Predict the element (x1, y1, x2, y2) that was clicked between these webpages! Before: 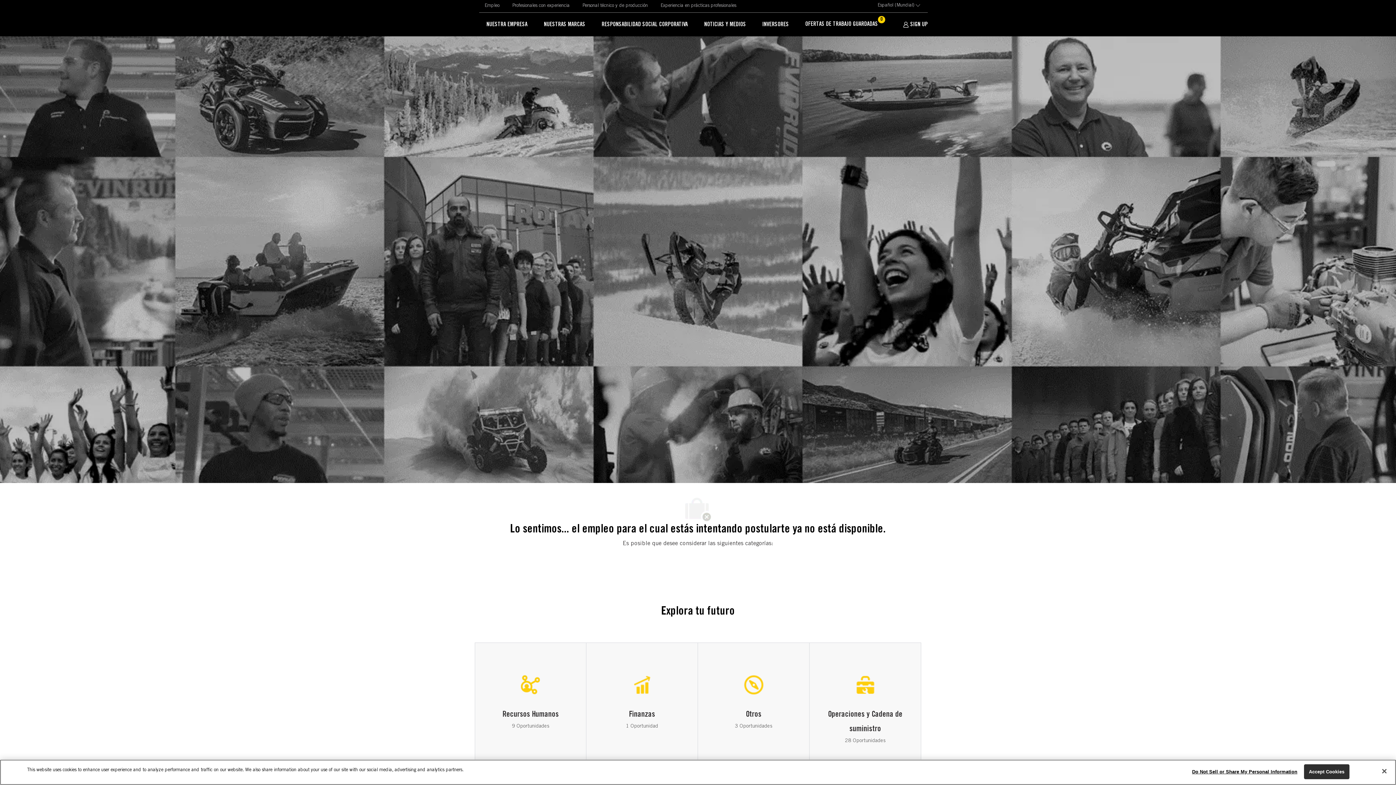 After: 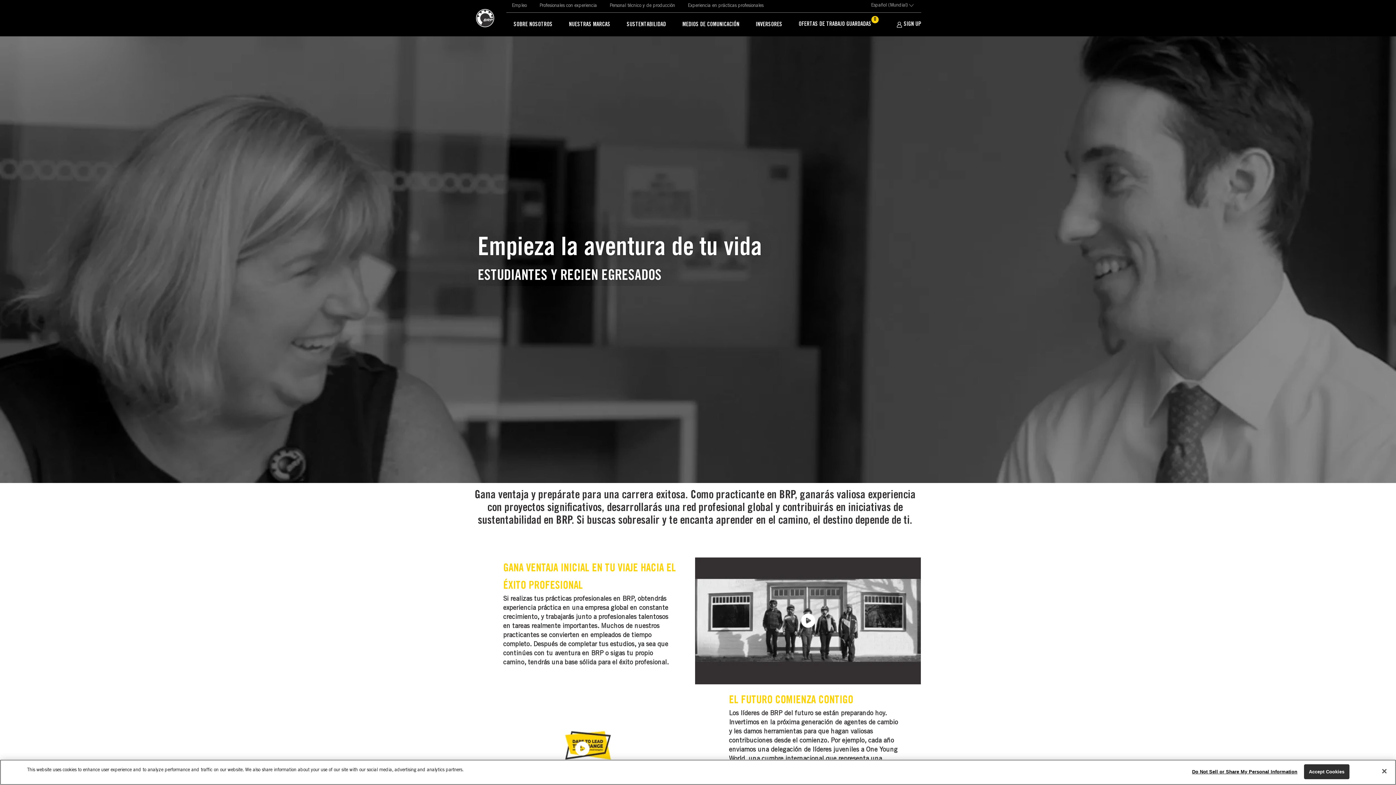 Action: label: Internship Experience bbox: (660, 1, 736, 10)